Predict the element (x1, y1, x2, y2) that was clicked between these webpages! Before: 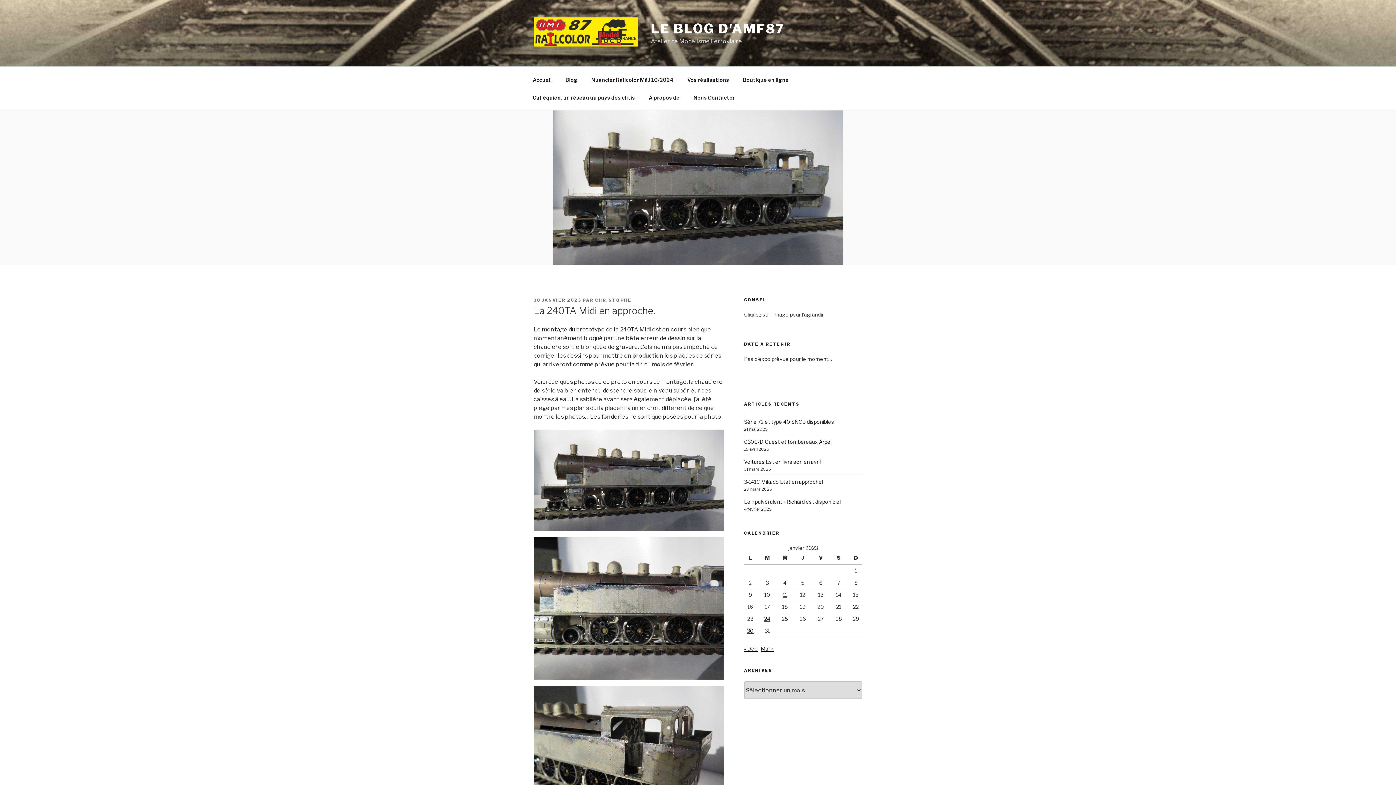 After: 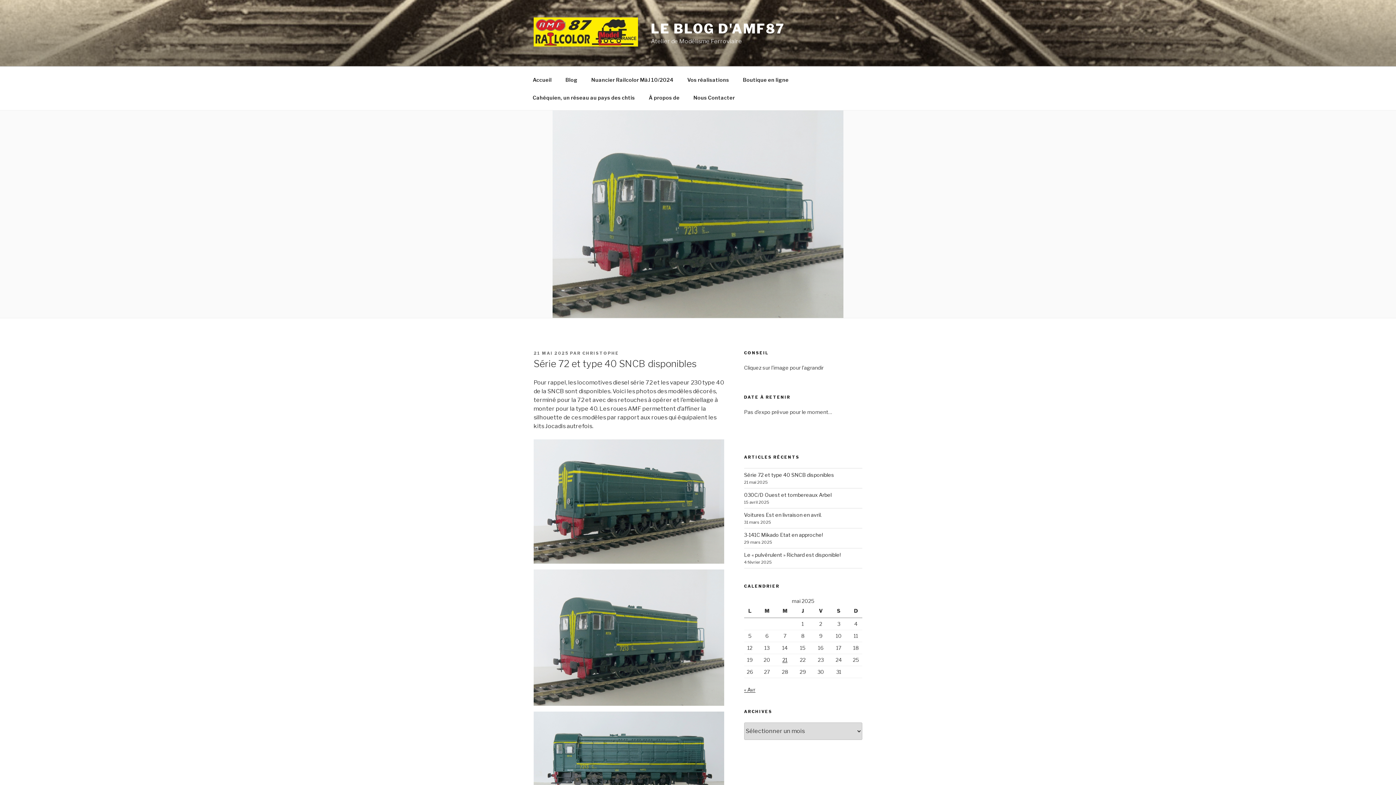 Action: label: Série 72 et type 40 SNCB disponibles bbox: (744, 418, 834, 425)